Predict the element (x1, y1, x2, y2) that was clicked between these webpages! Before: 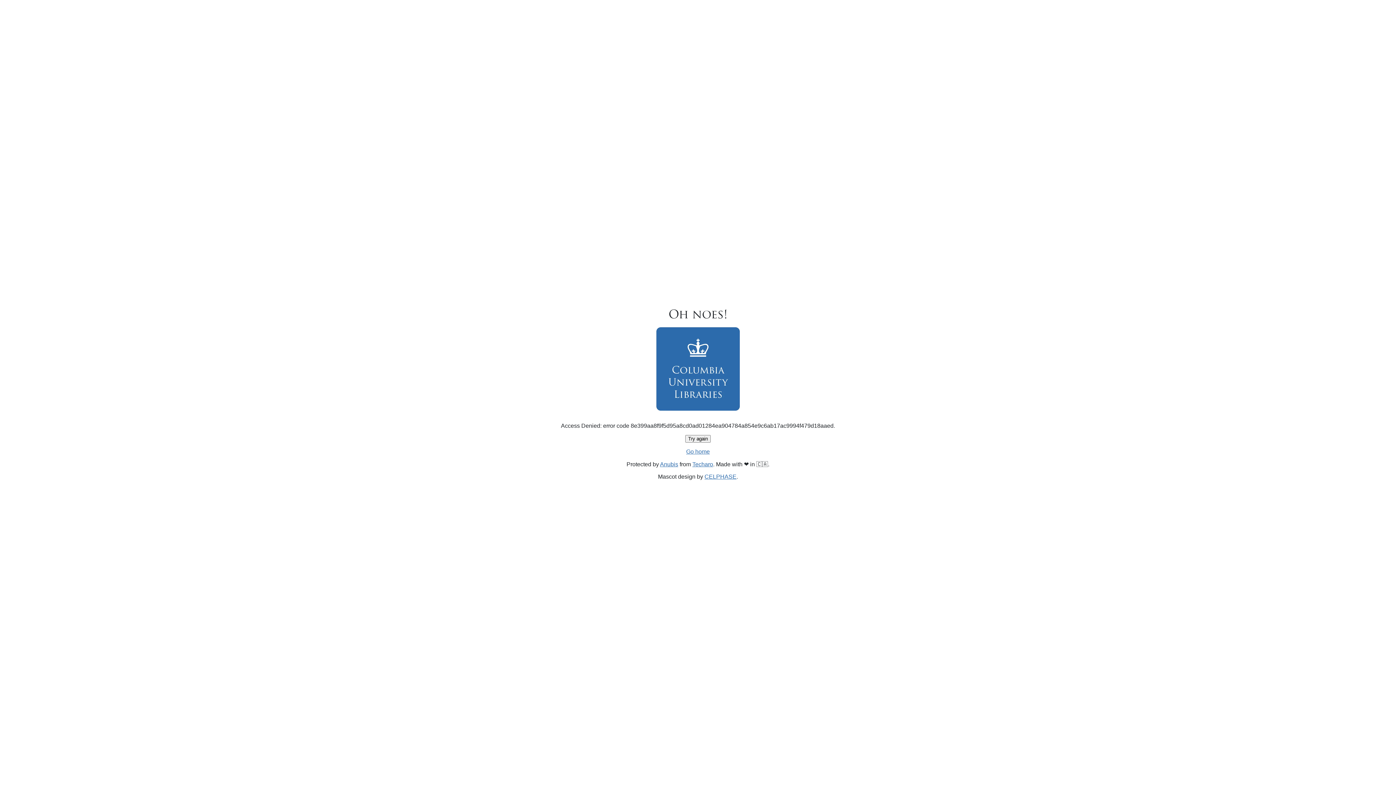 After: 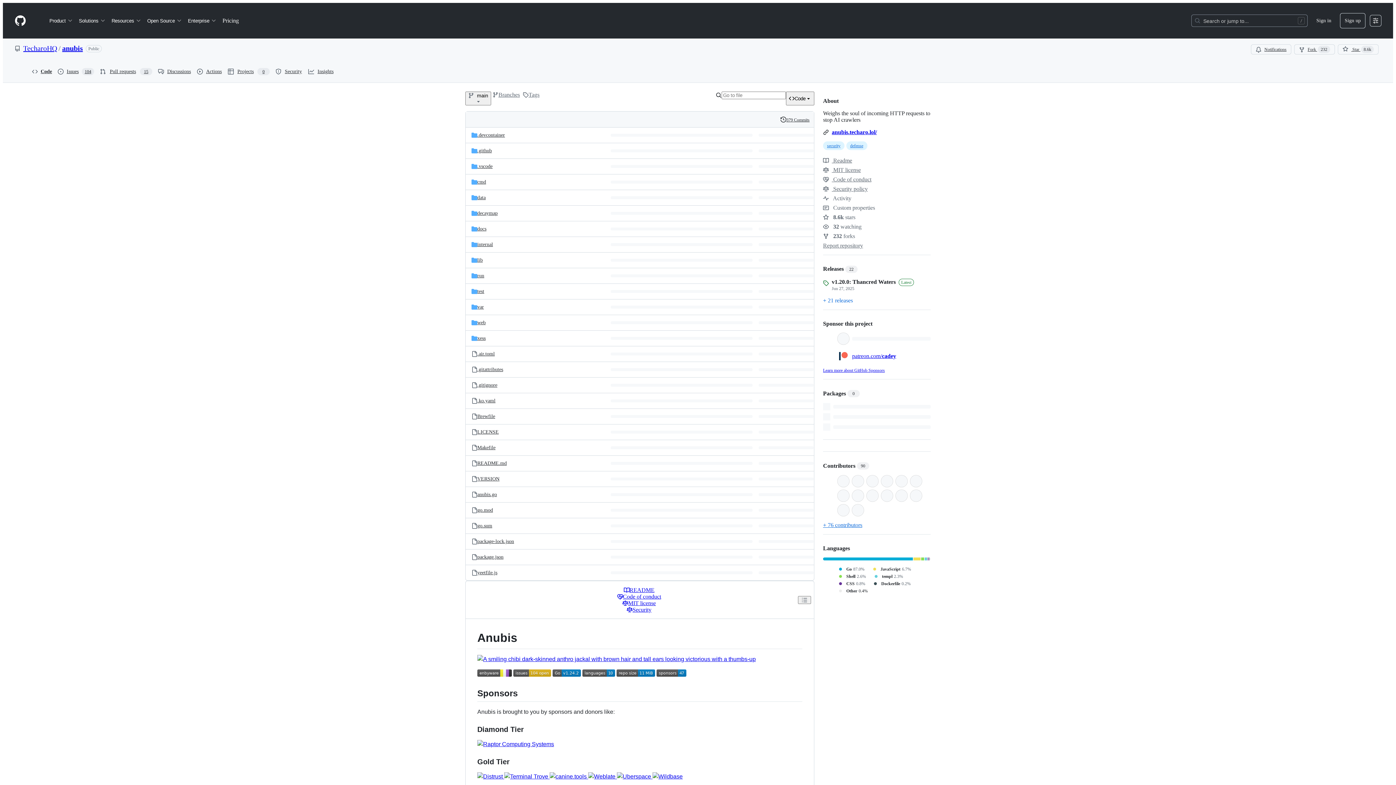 Action: label: Anubis bbox: (660, 461, 678, 467)